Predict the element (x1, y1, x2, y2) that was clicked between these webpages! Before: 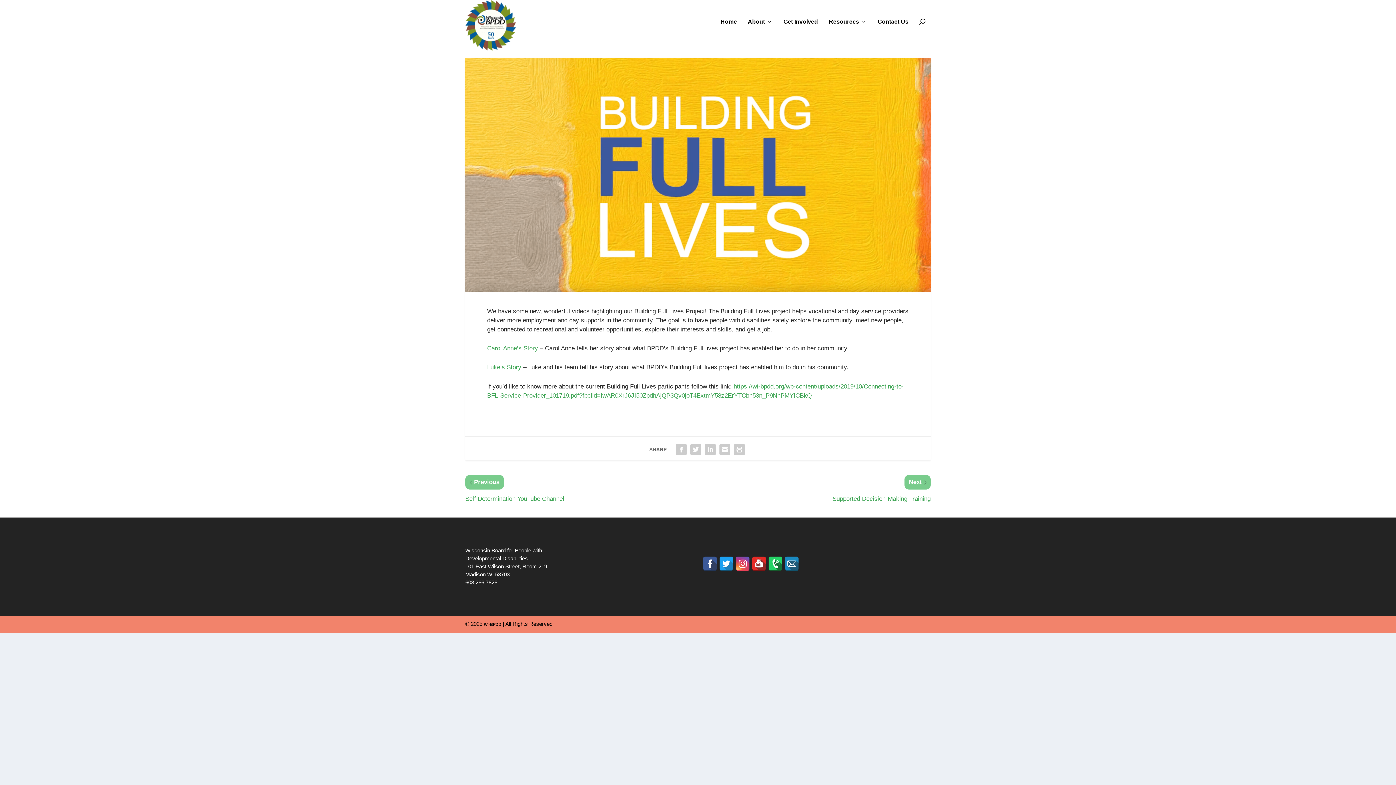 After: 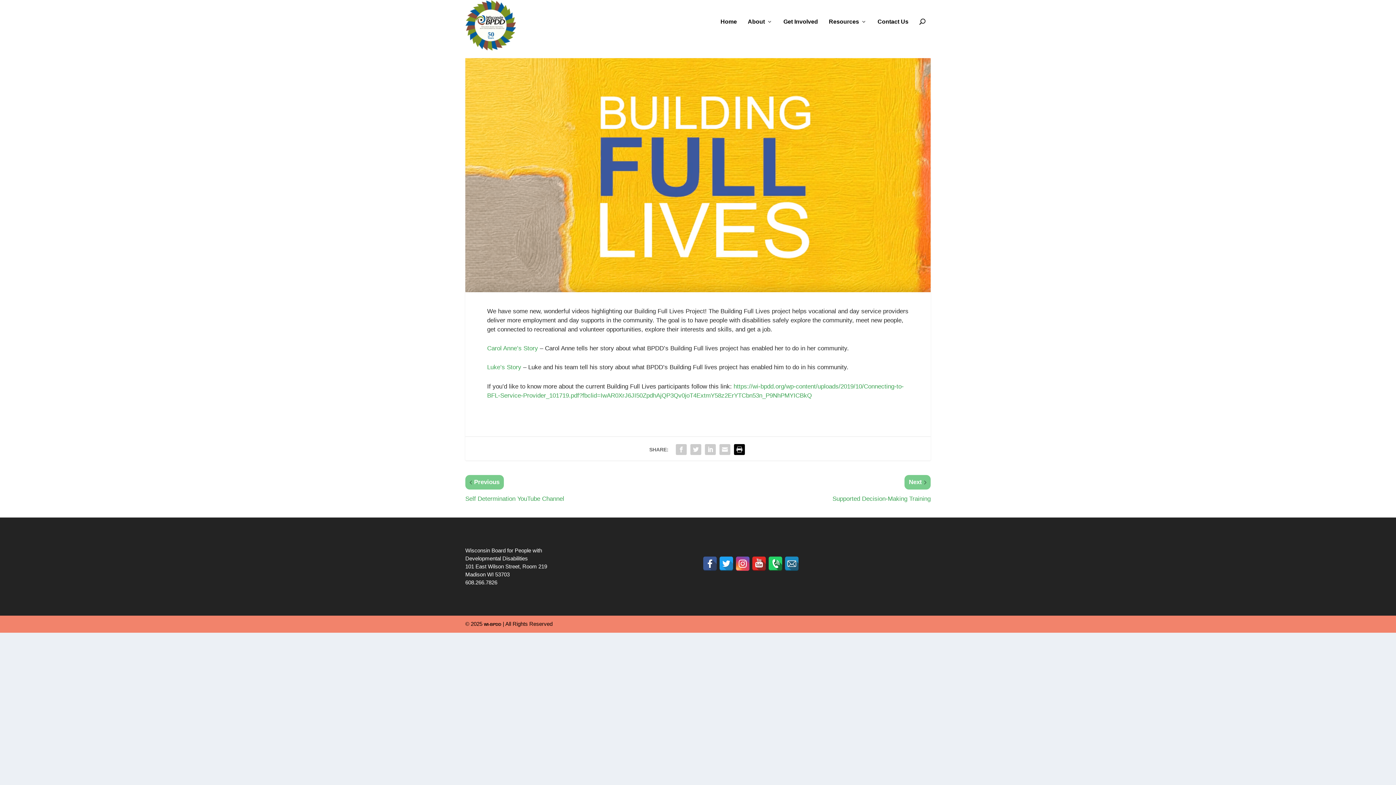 Action: bbox: (732, 442, 746, 456)